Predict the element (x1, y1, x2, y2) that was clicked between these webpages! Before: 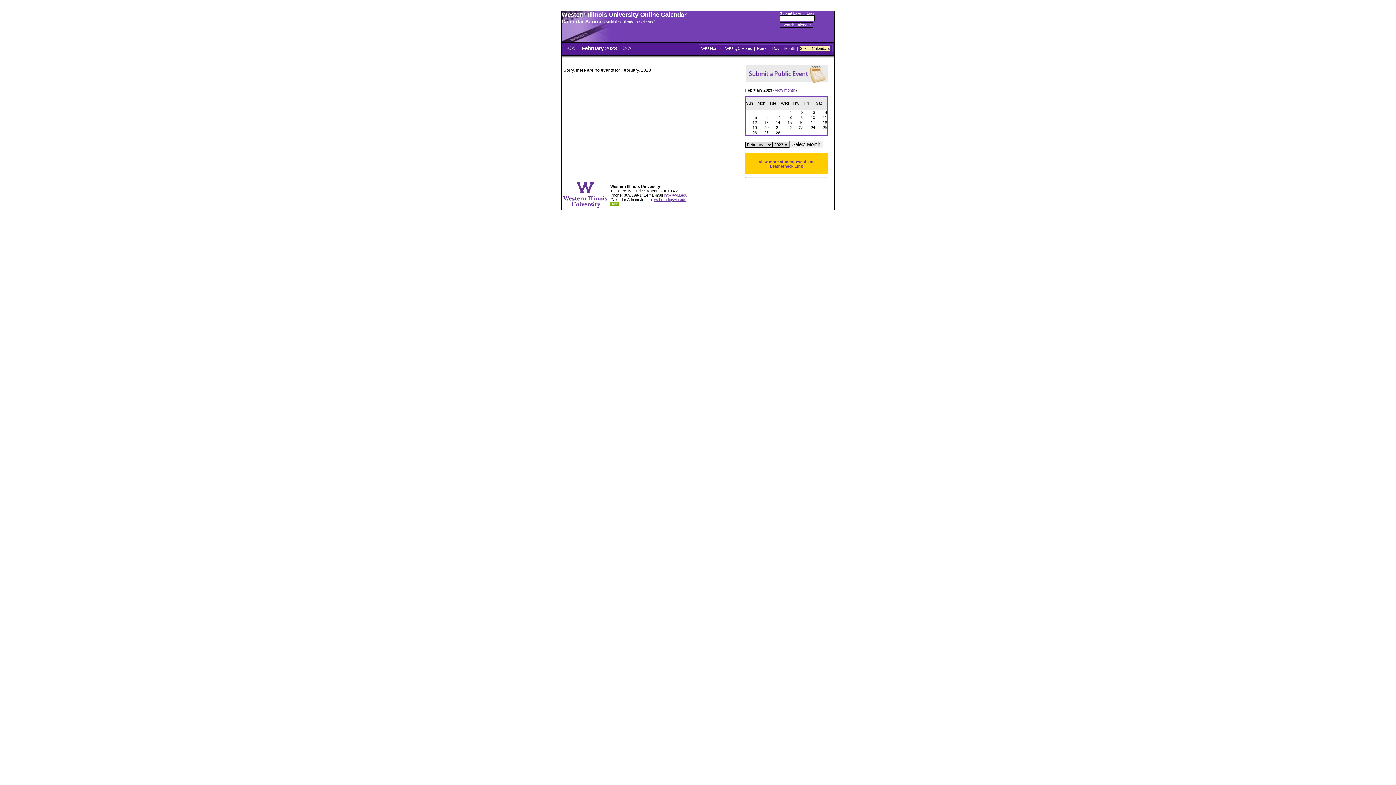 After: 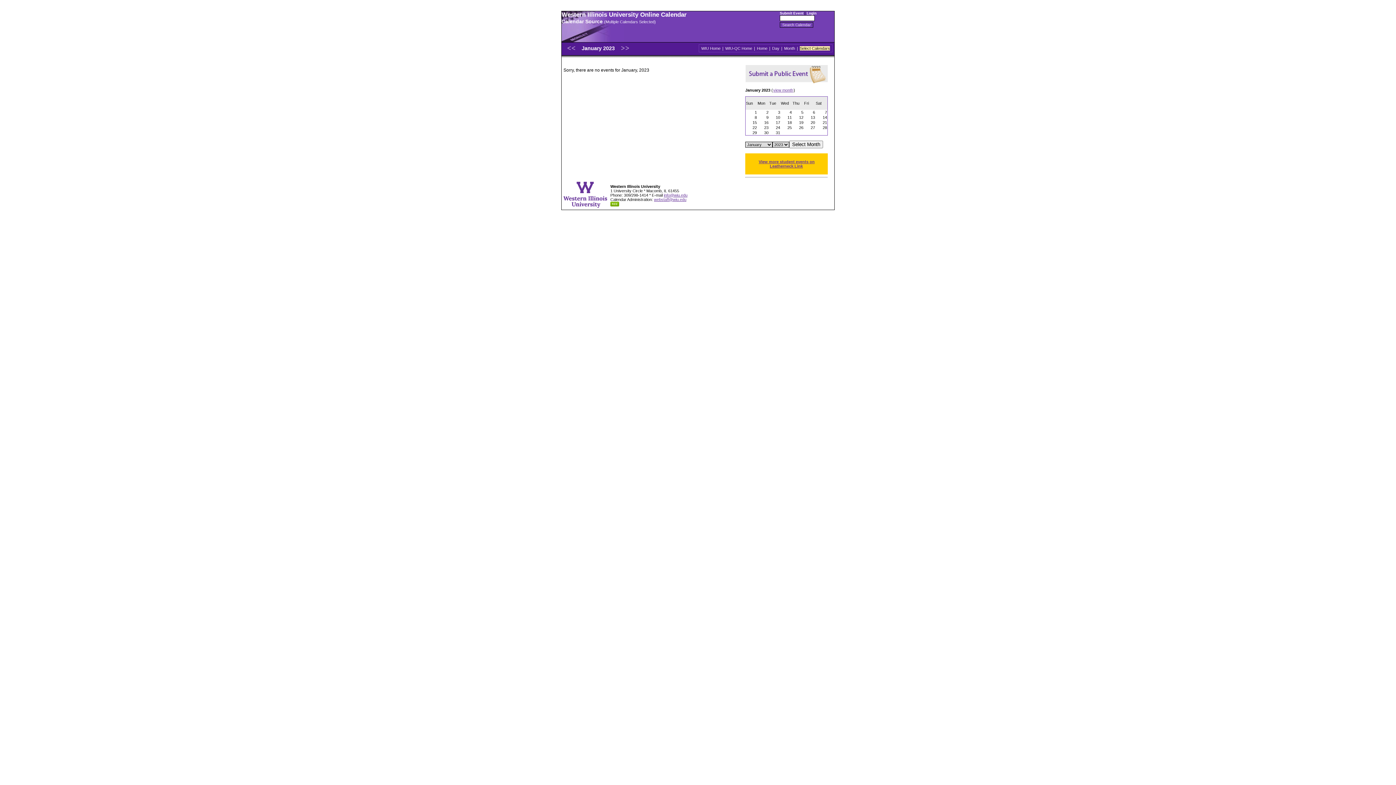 Action: bbox: (565, 44, 579, 52)